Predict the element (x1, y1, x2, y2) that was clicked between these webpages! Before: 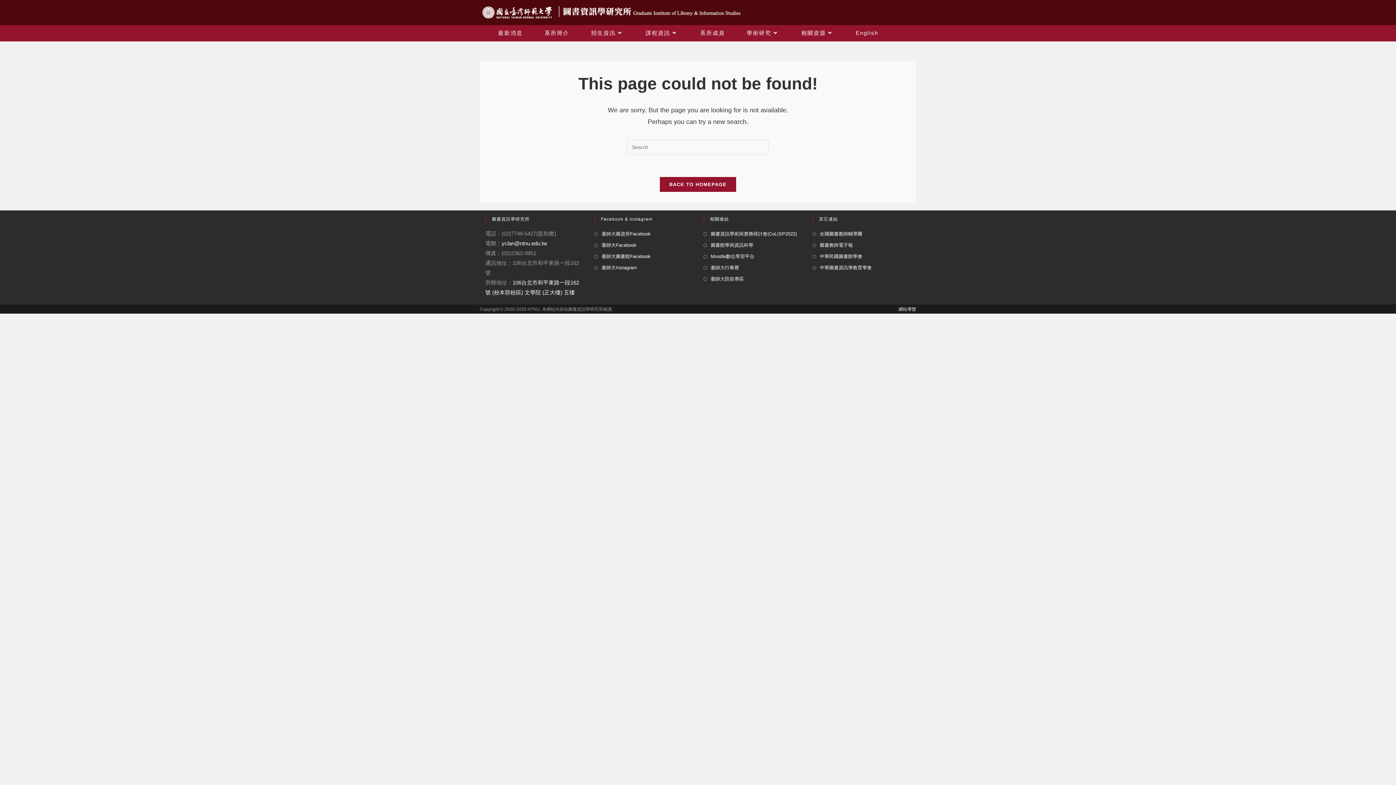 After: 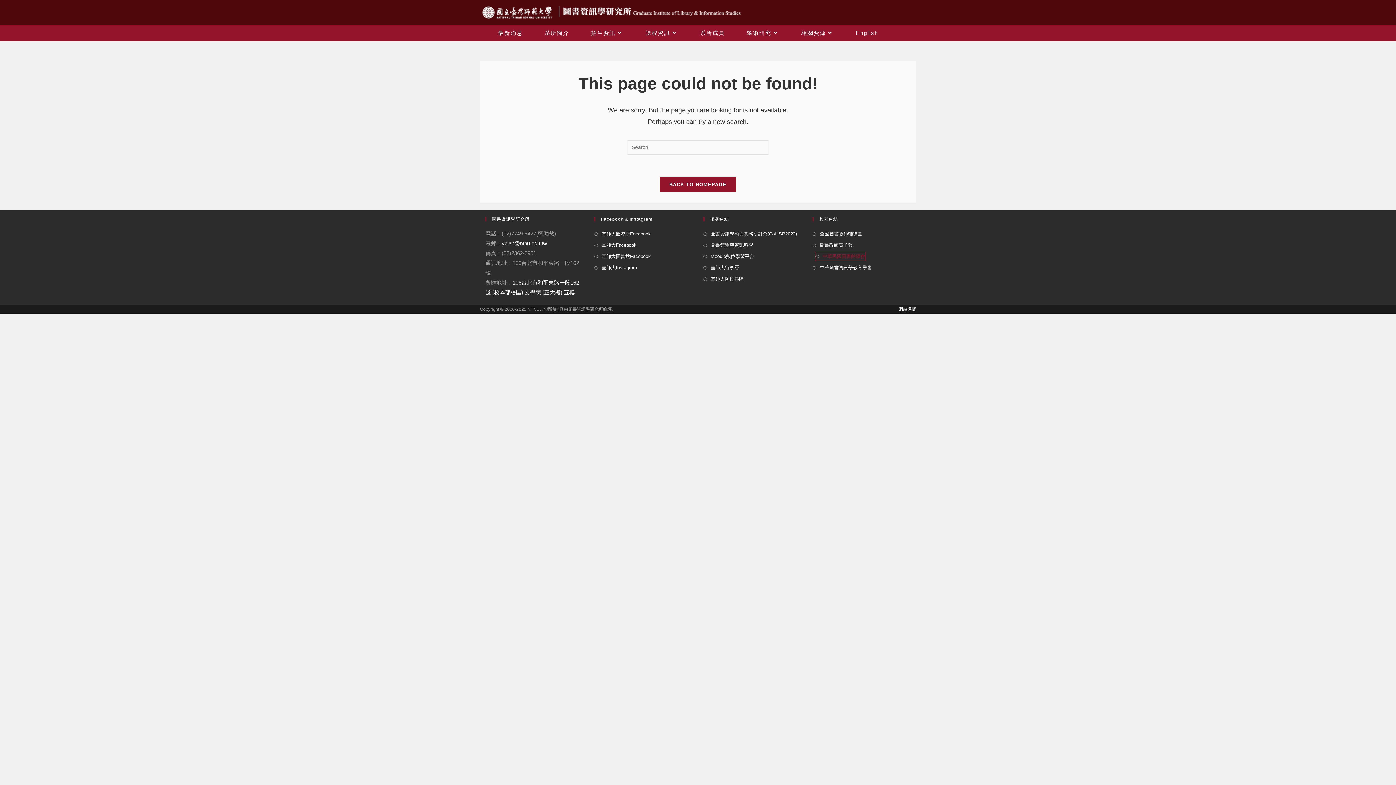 Action: bbox: (812, 252, 862, 260) label: 中華民國圖書館學會